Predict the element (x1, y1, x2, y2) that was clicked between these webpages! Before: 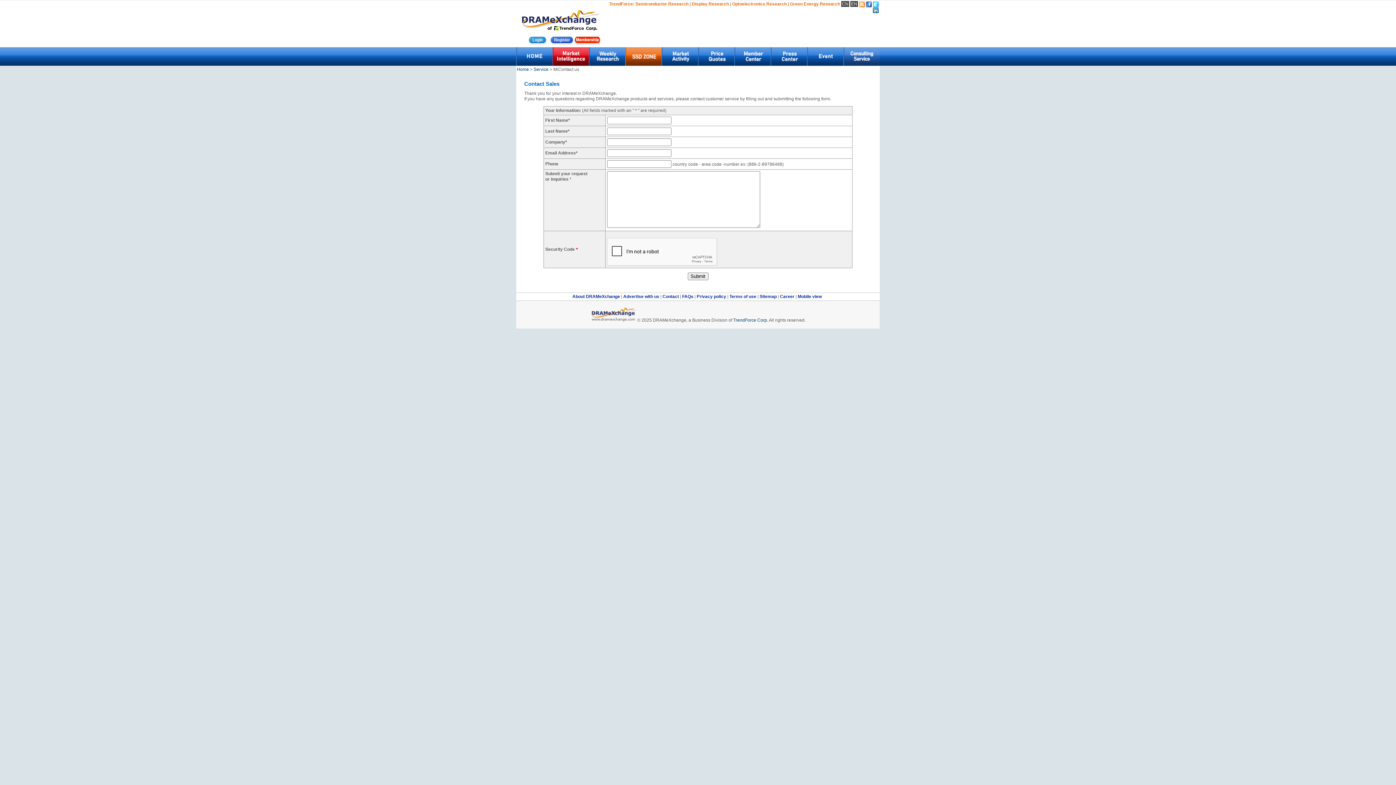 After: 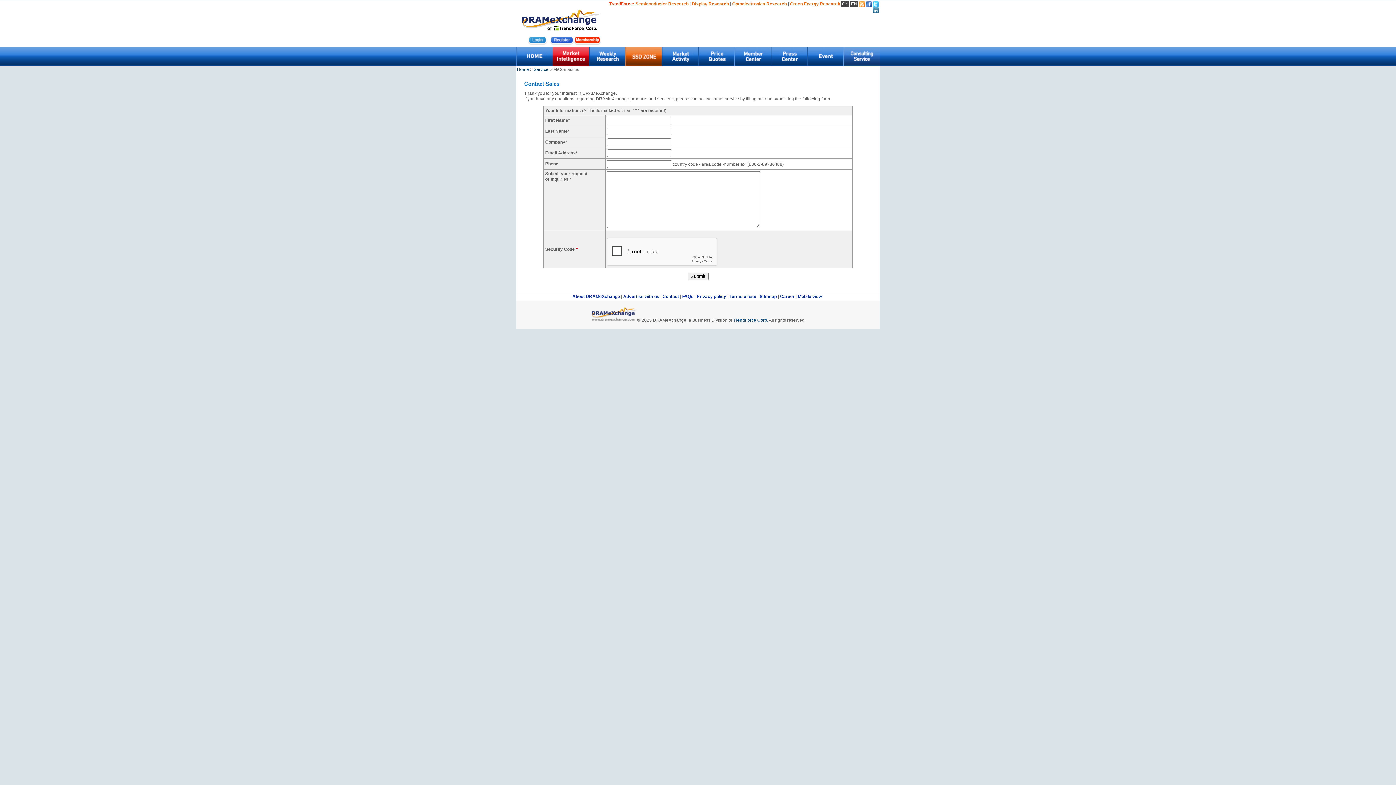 Action: bbox: (609, 1, 634, 6) label: TrendForce: